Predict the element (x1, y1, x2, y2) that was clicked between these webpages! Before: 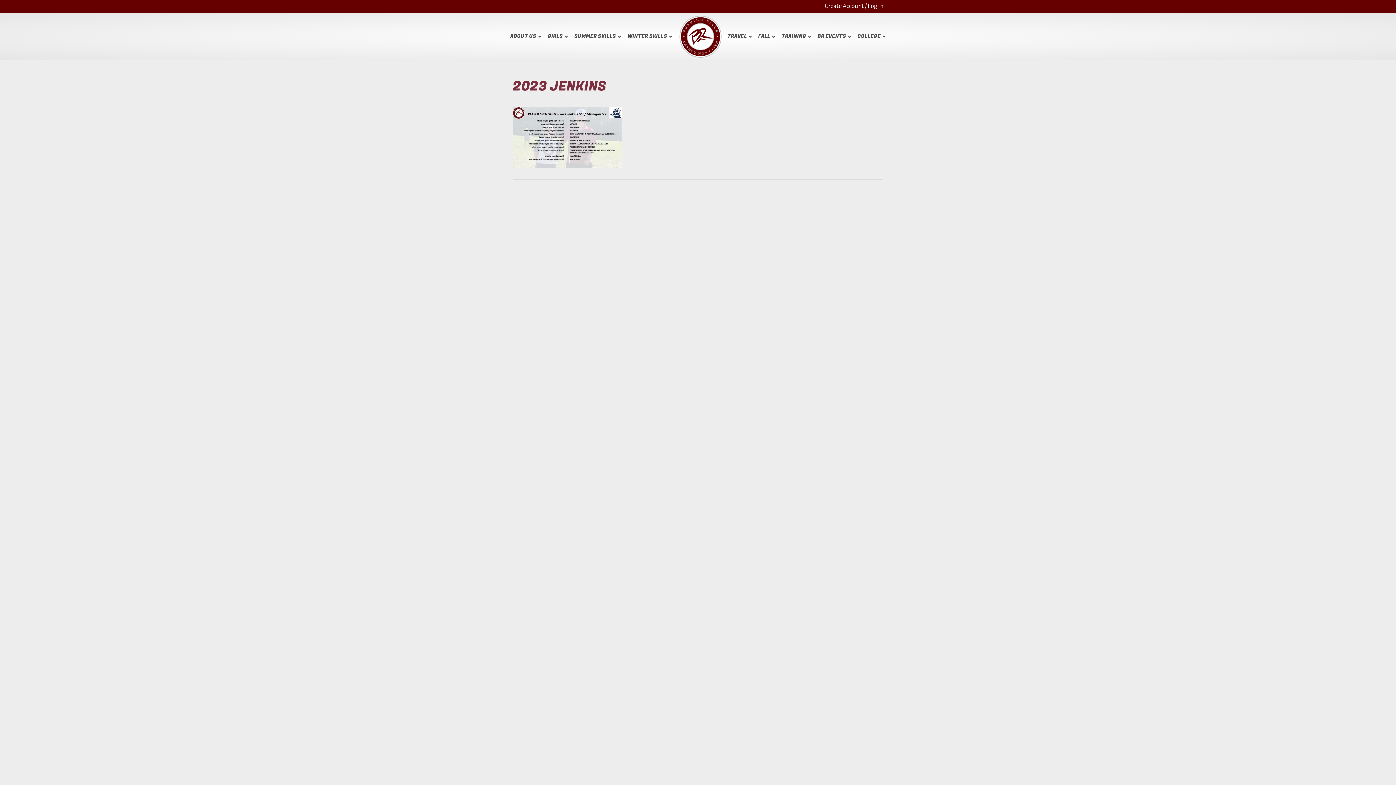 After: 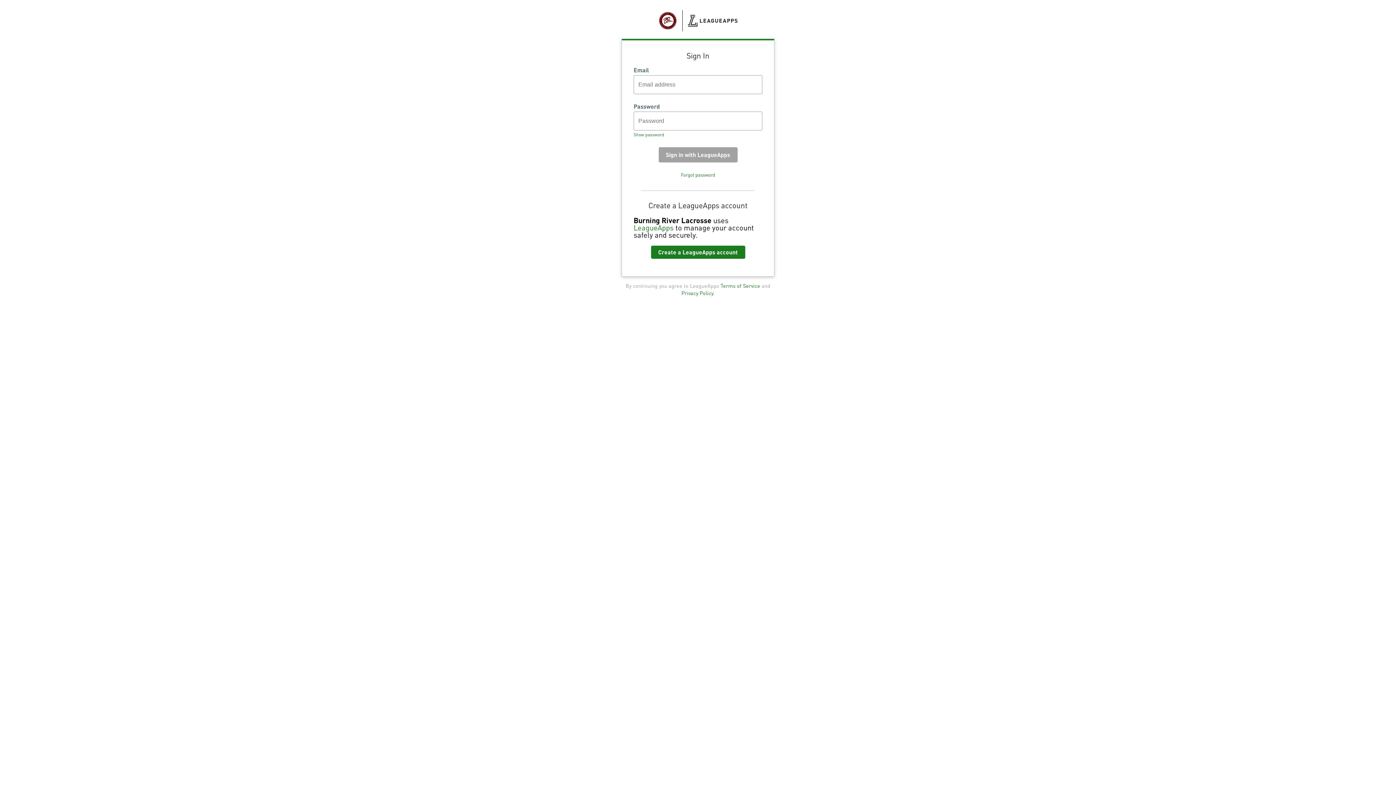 Action: label: Log In bbox: (868, 2, 883, 9)